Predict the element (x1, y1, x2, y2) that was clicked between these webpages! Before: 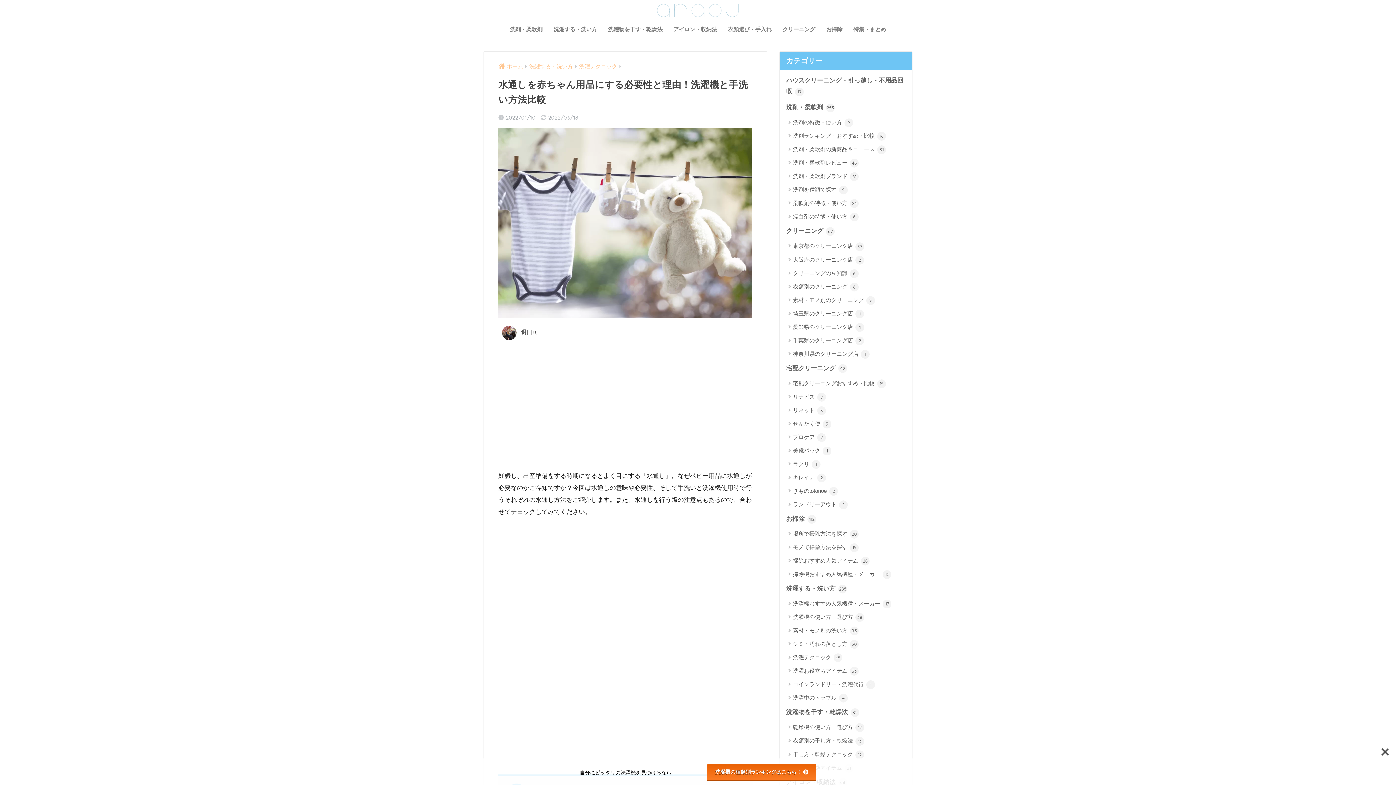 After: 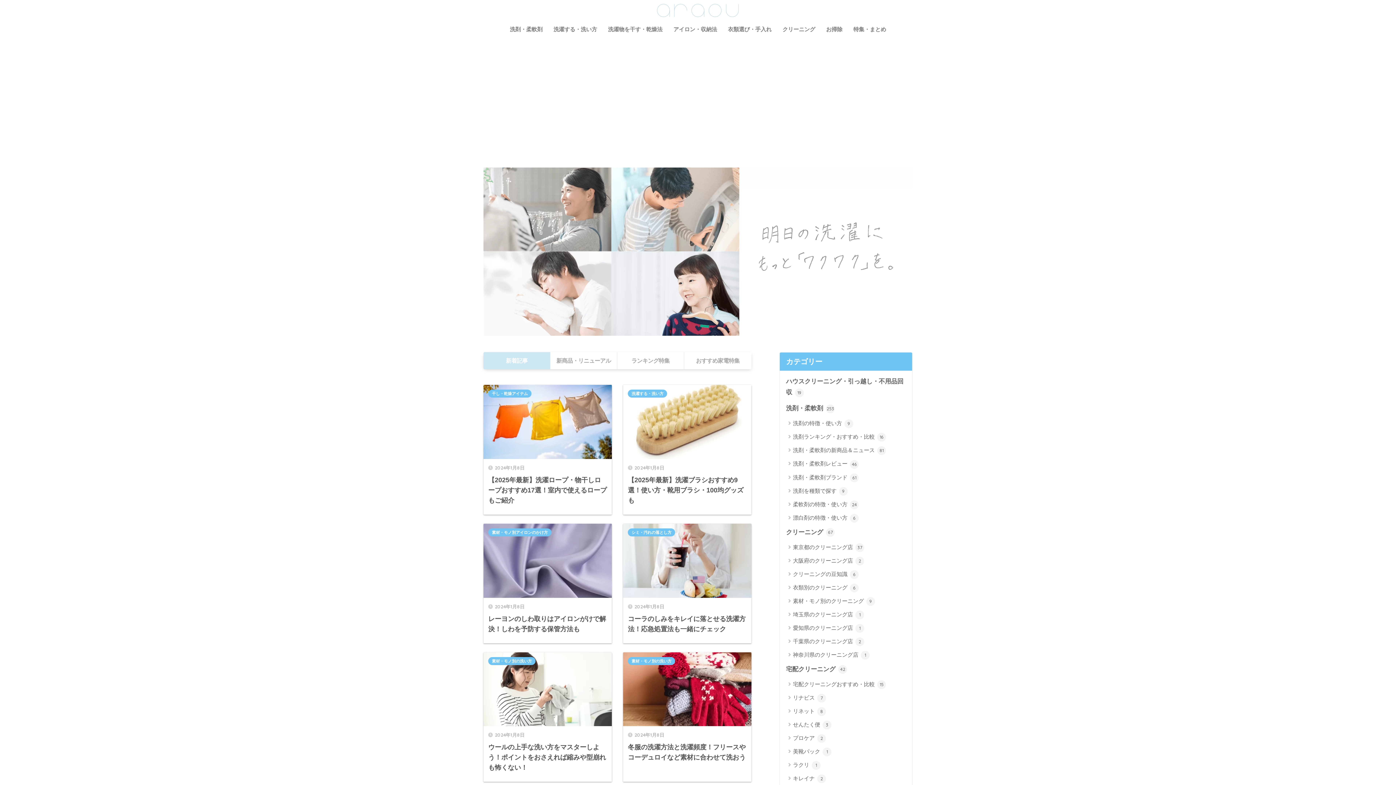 Action: bbox: (498, 63, 523, 69) label: ホーム